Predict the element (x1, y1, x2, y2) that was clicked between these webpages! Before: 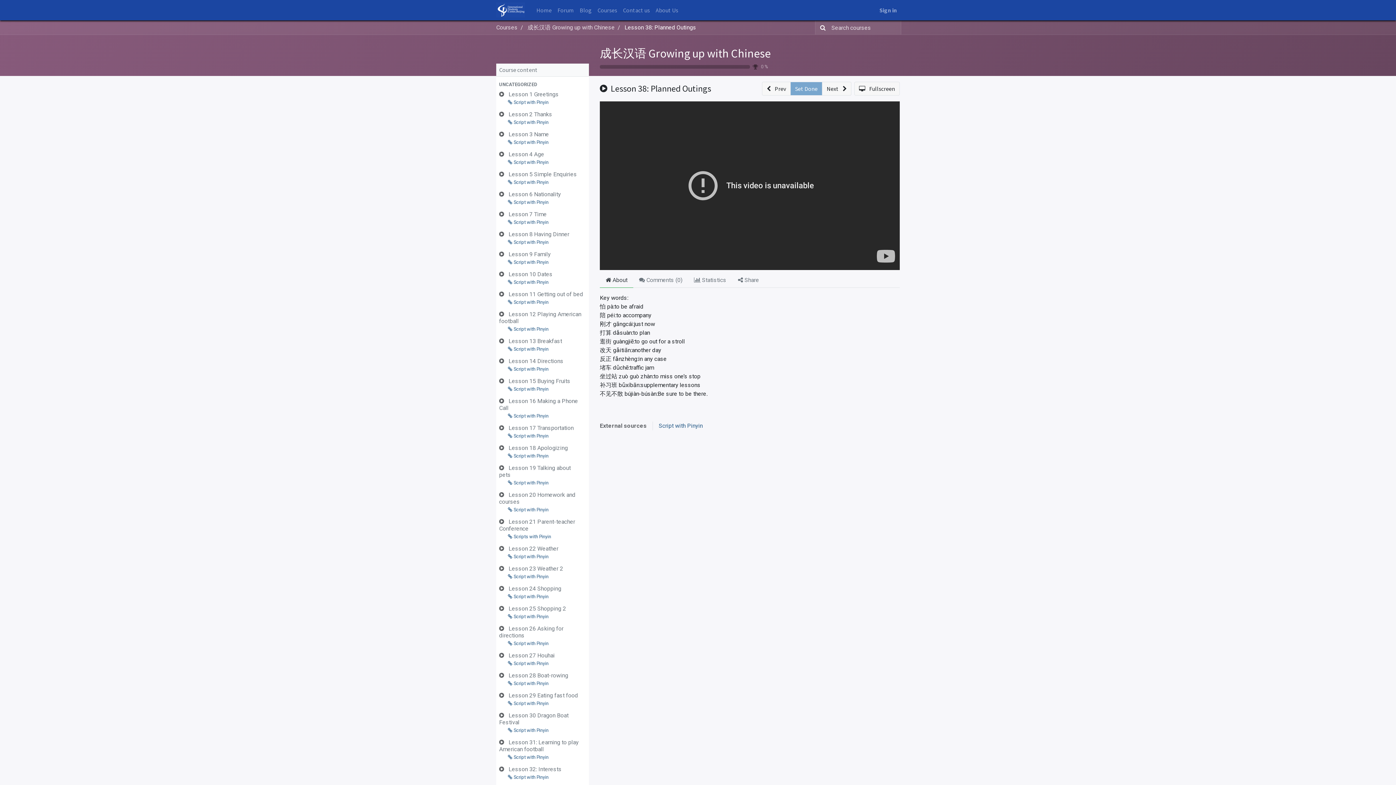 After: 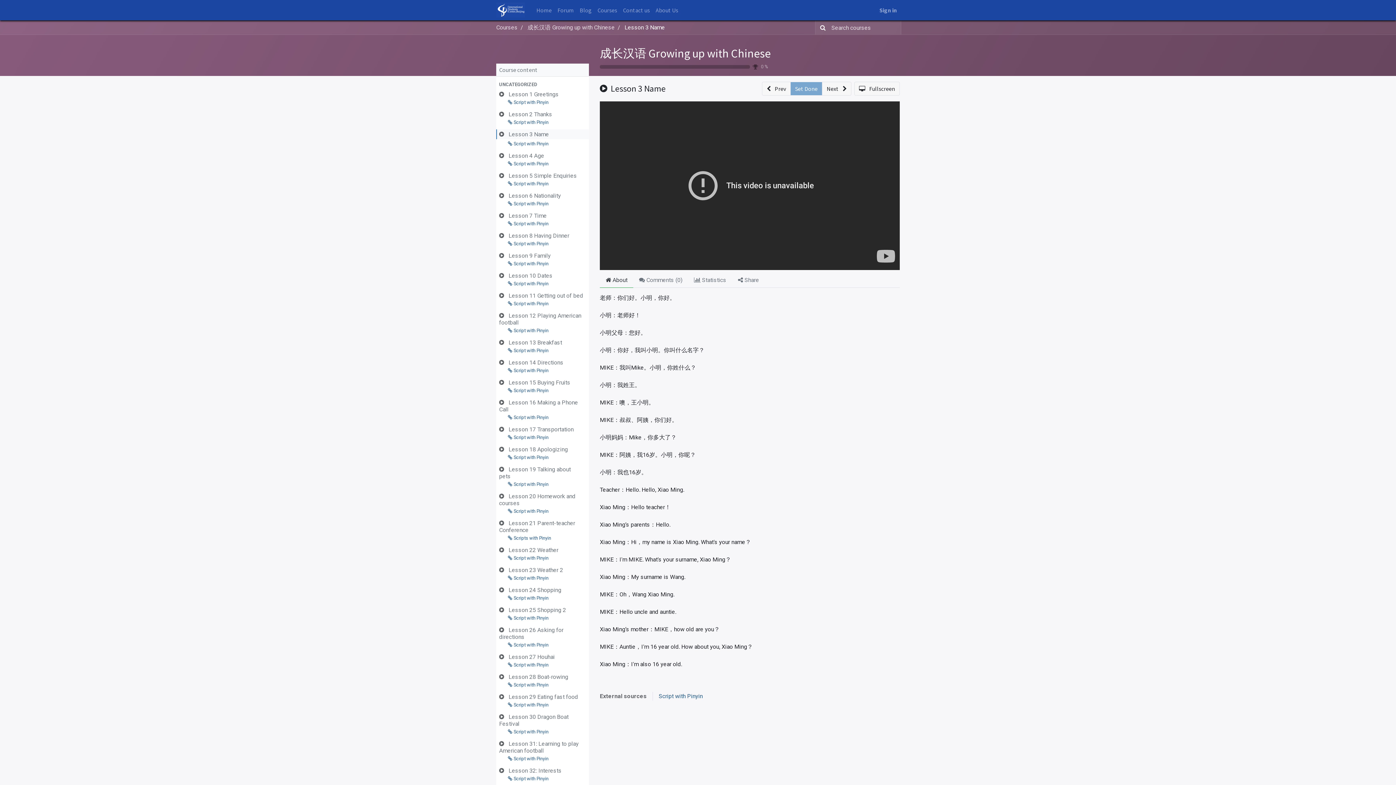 Action: label:  Lesson 3 Name bbox: (496, 129, 589, 137)